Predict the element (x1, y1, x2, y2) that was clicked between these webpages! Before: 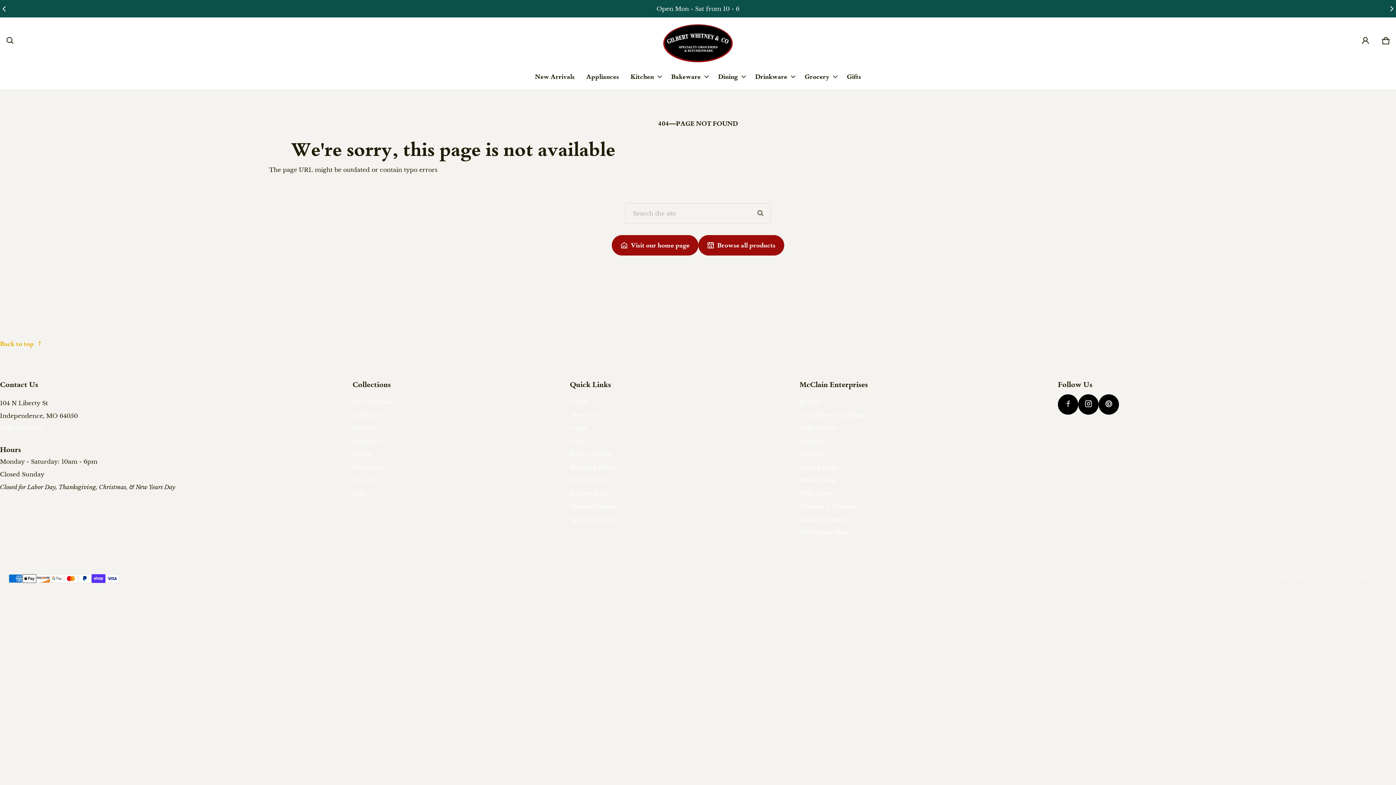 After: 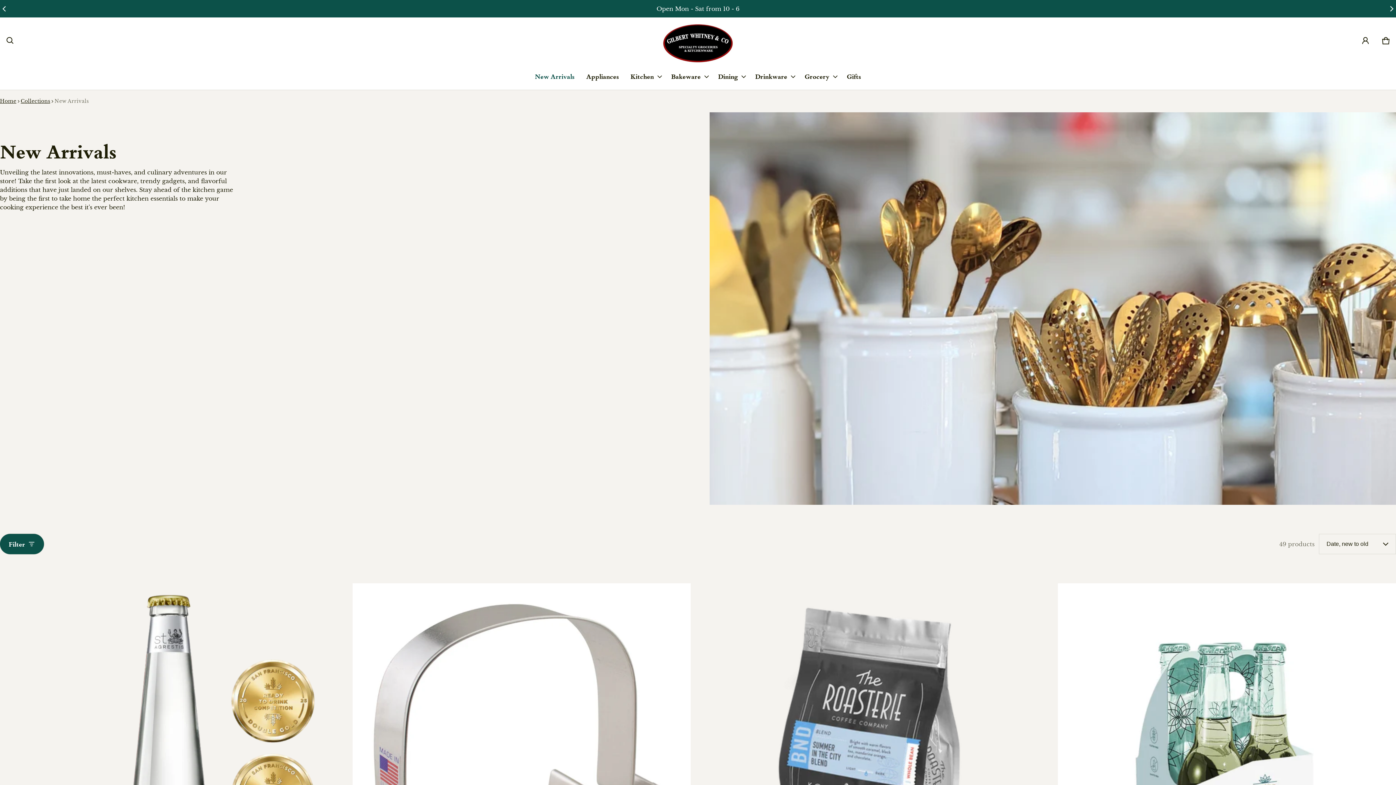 Action: bbox: (352, 394, 390, 407) label: New Arrivals